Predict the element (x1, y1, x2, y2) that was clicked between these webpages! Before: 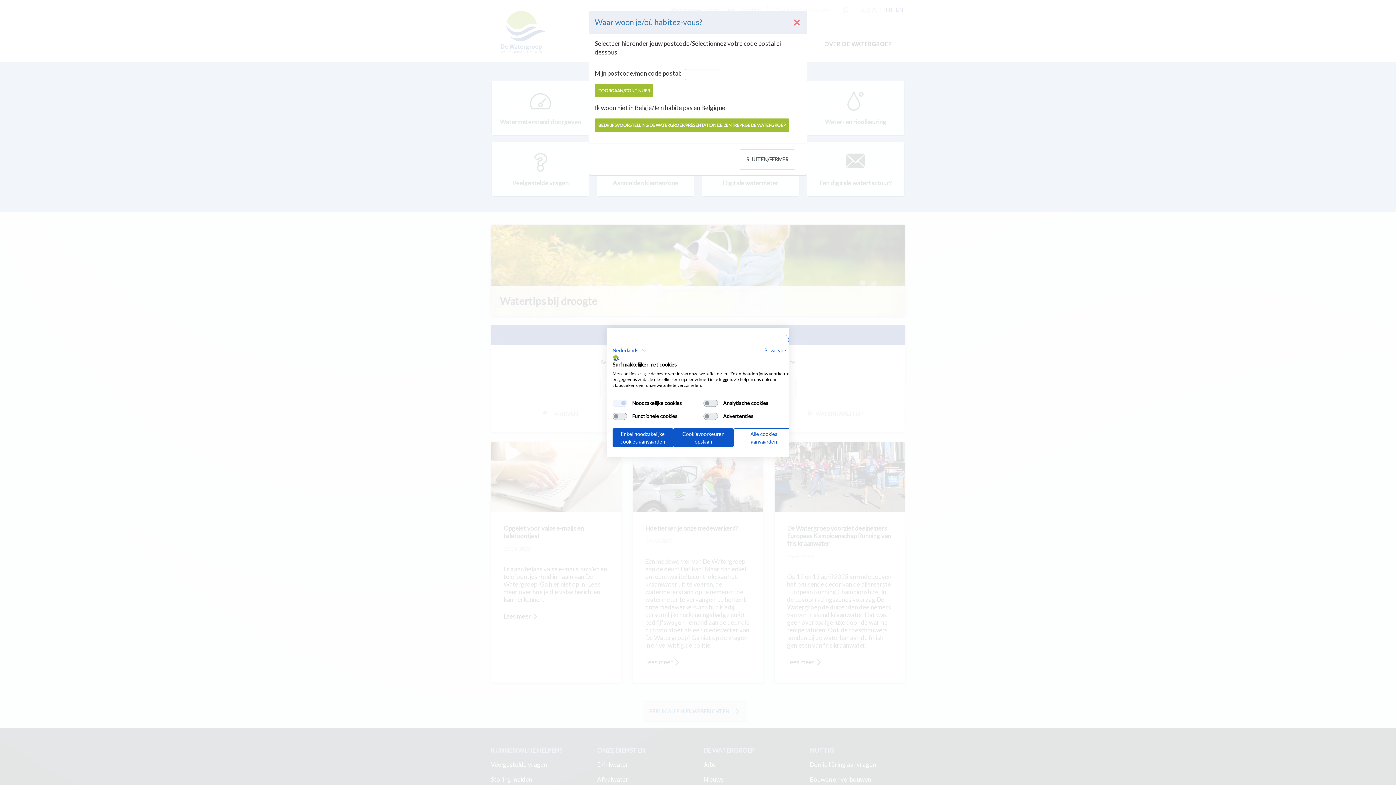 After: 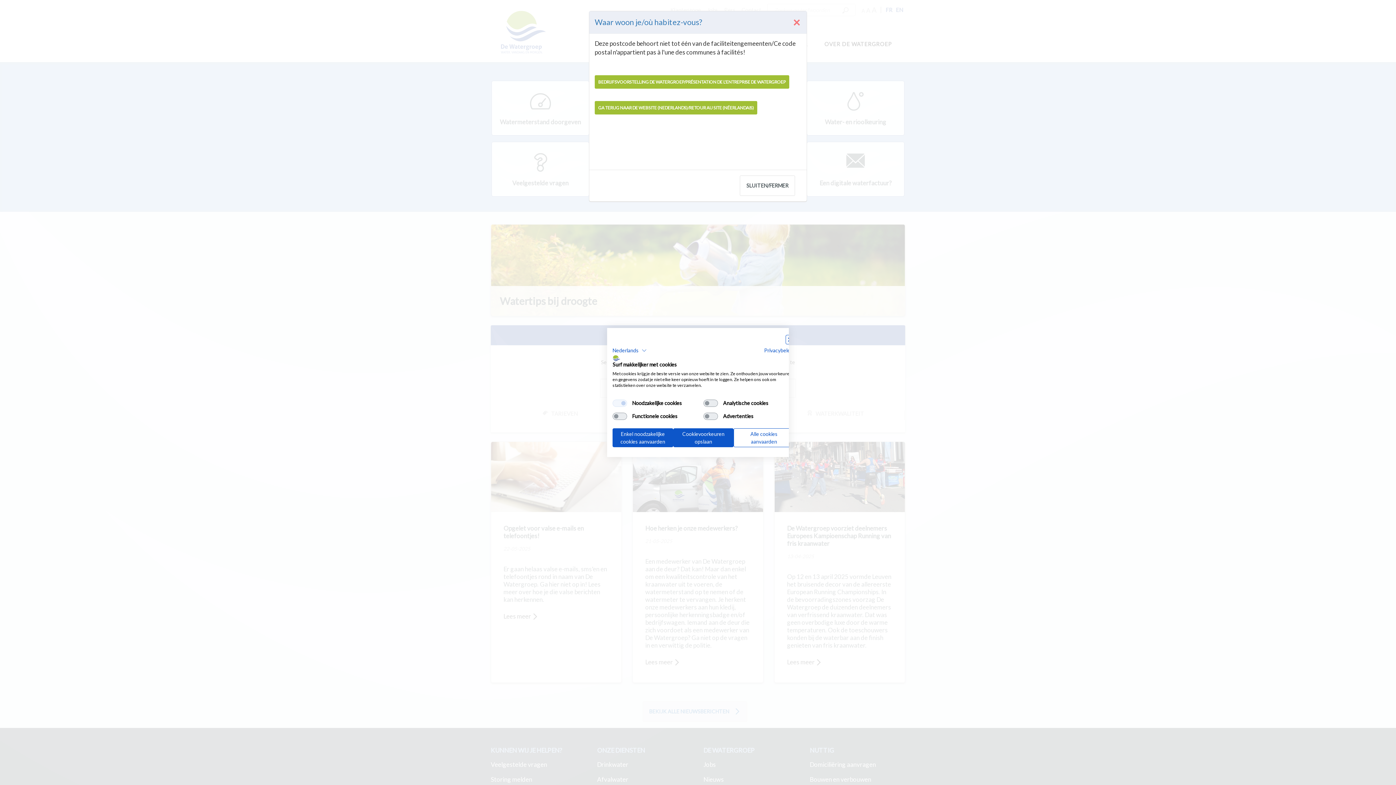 Action: bbox: (594, 84, 653, 97) label: DOORGAAN/CONTINUER